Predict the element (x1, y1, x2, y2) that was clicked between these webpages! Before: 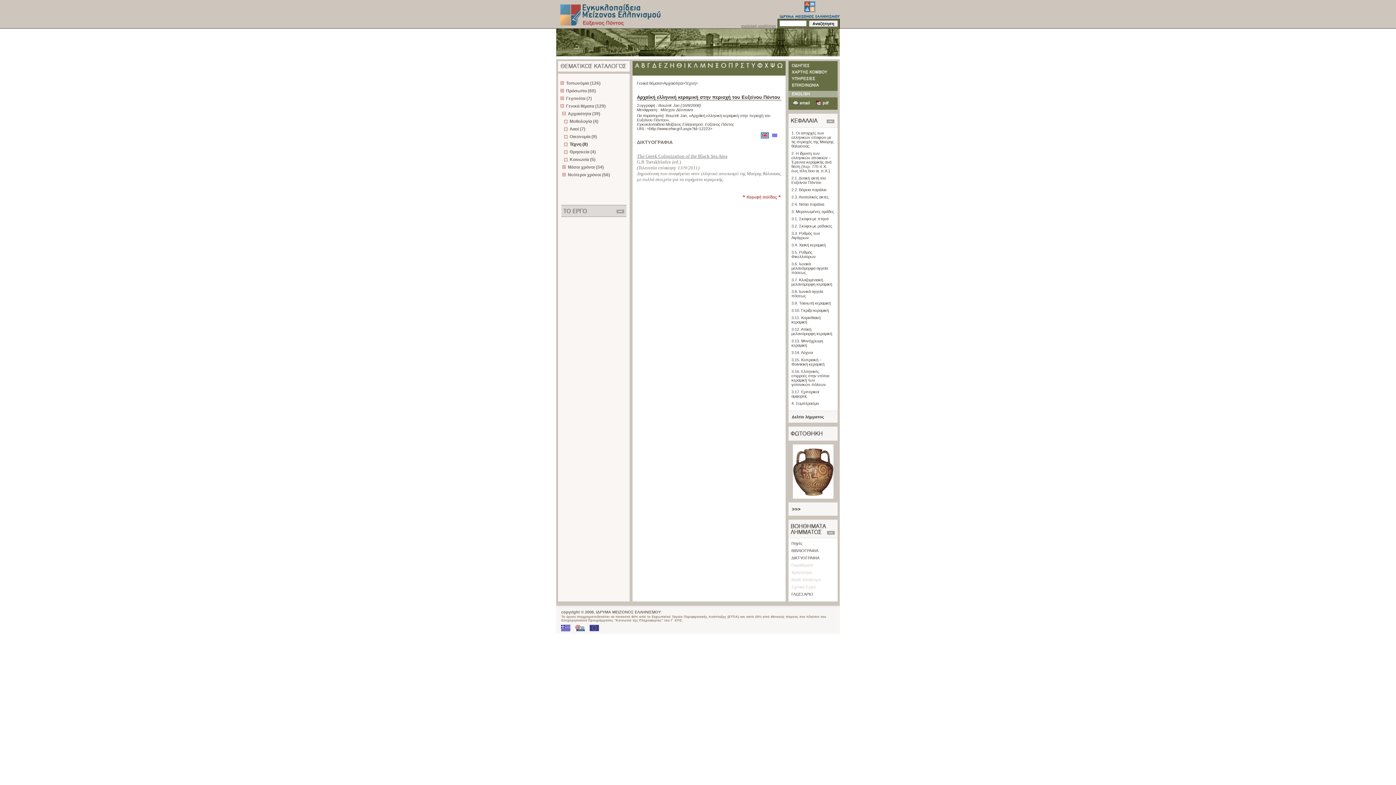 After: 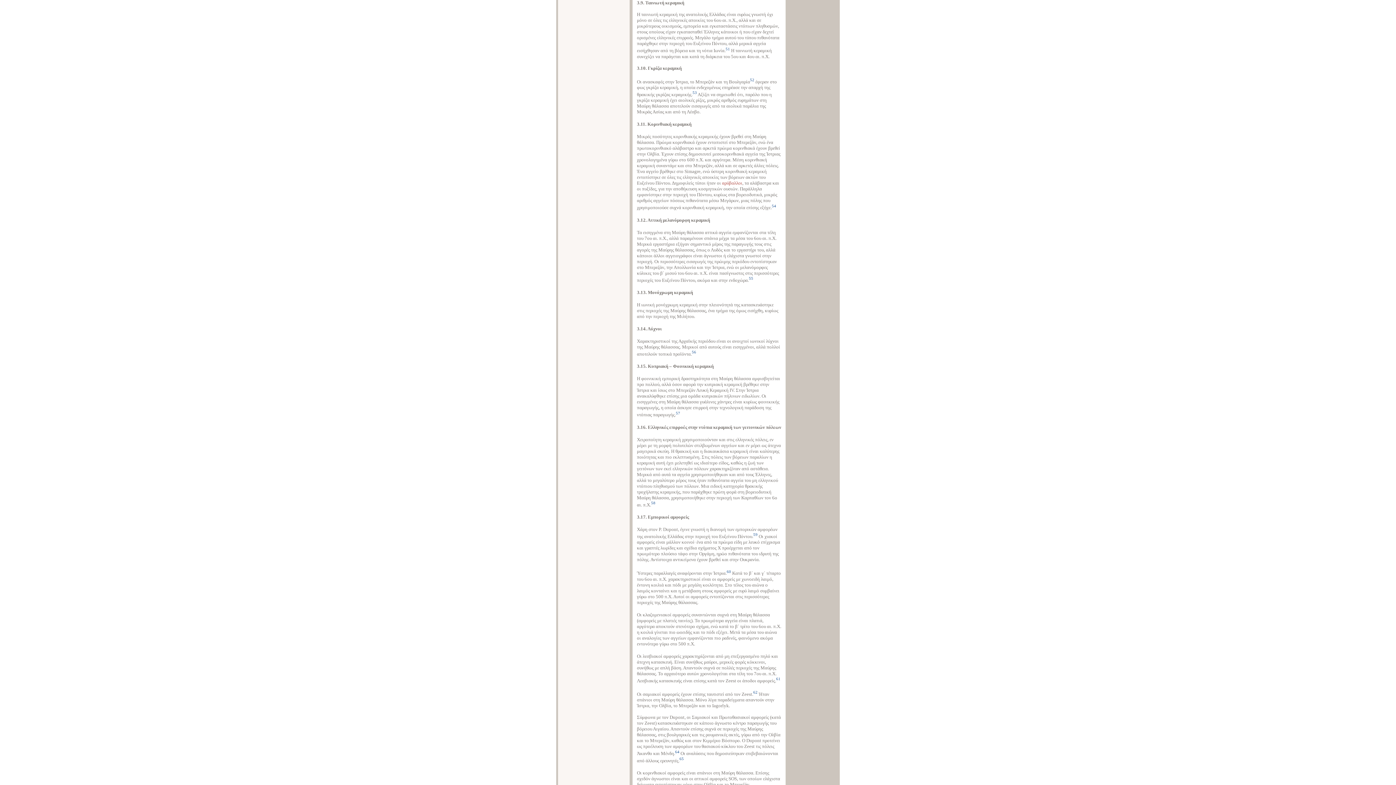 Action: label: 3.9. Ταινιωτή κεραμική bbox: (791, 301, 830, 305)